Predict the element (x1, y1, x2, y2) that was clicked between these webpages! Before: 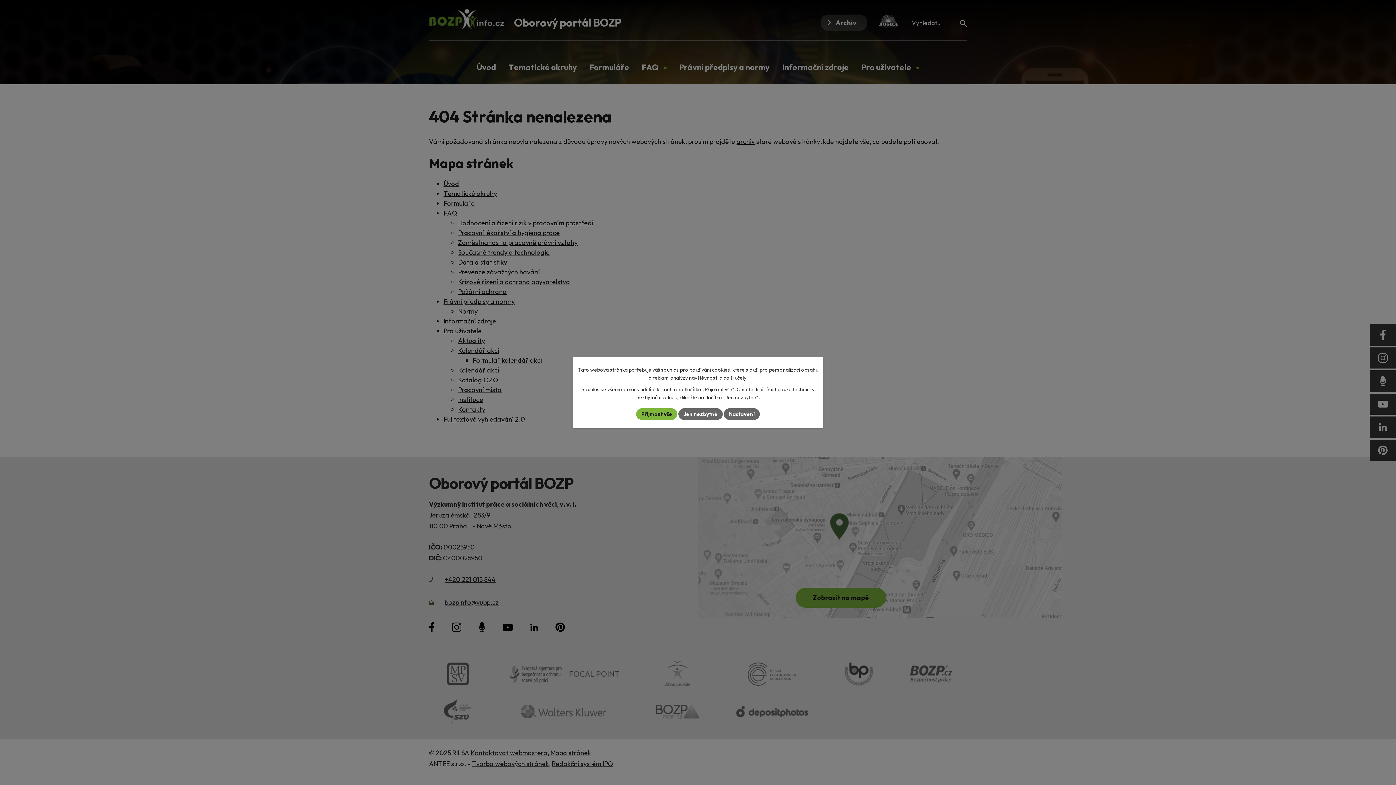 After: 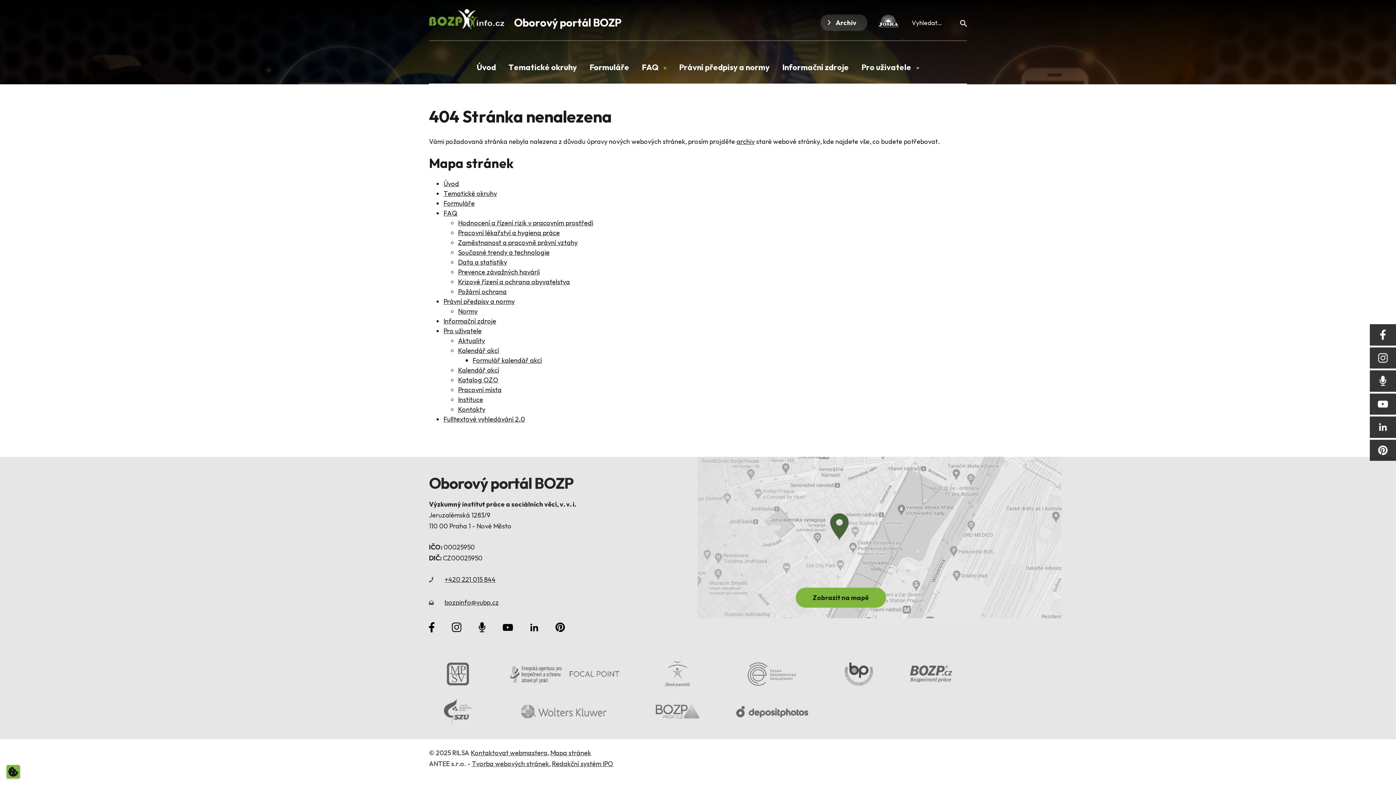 Action: label: Přijmout vše bbox: (636, 408, 677, 420)